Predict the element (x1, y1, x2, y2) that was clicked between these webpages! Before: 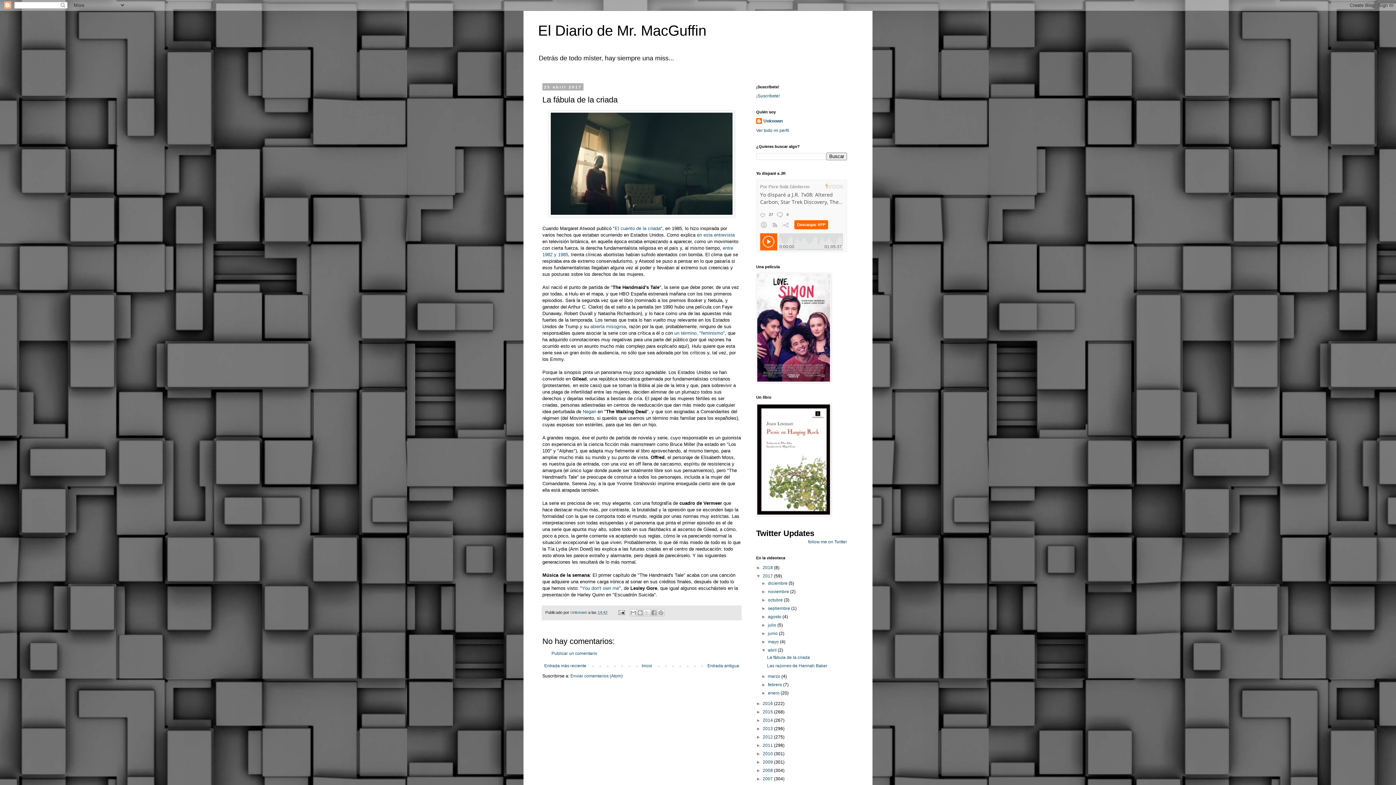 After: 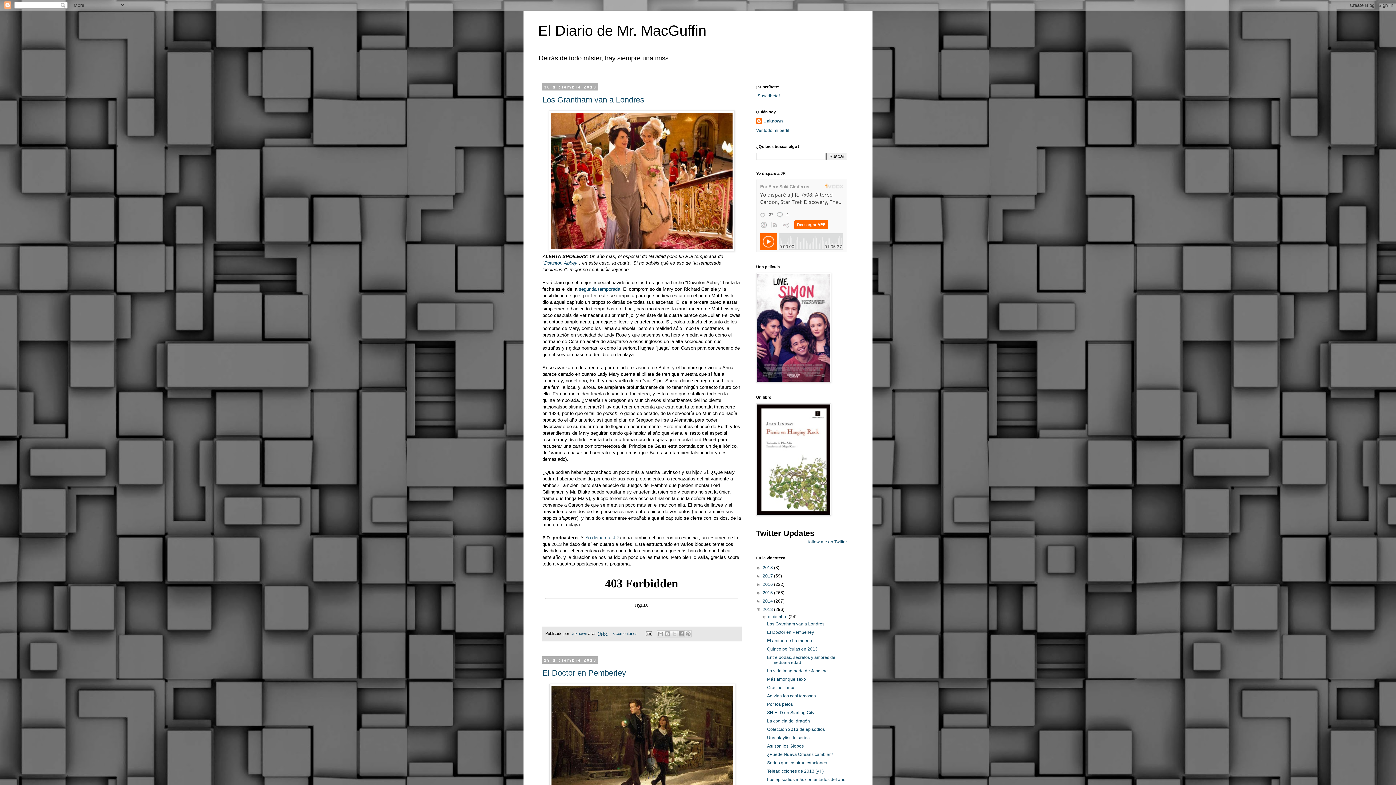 Action: label: 2013  bbox: (762, 726, 774, 731)